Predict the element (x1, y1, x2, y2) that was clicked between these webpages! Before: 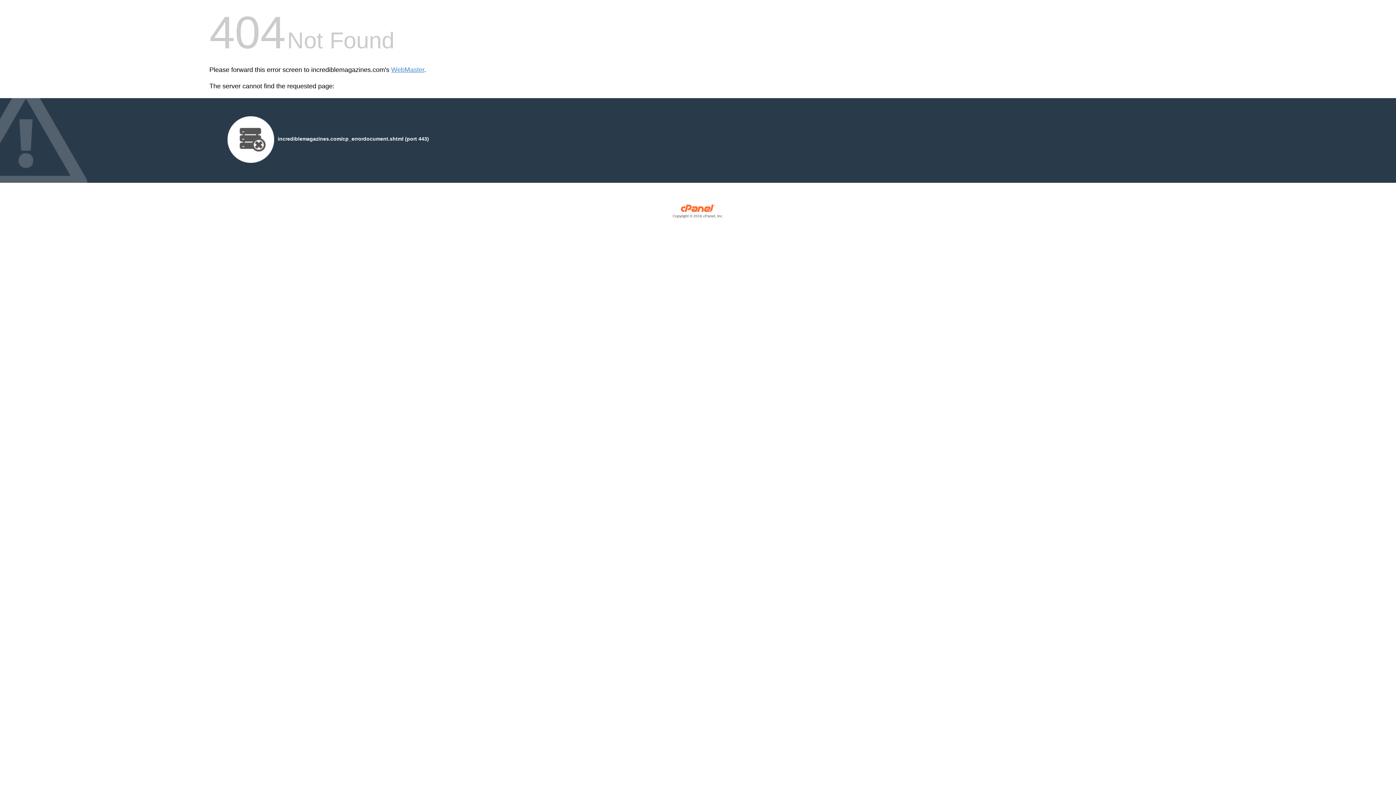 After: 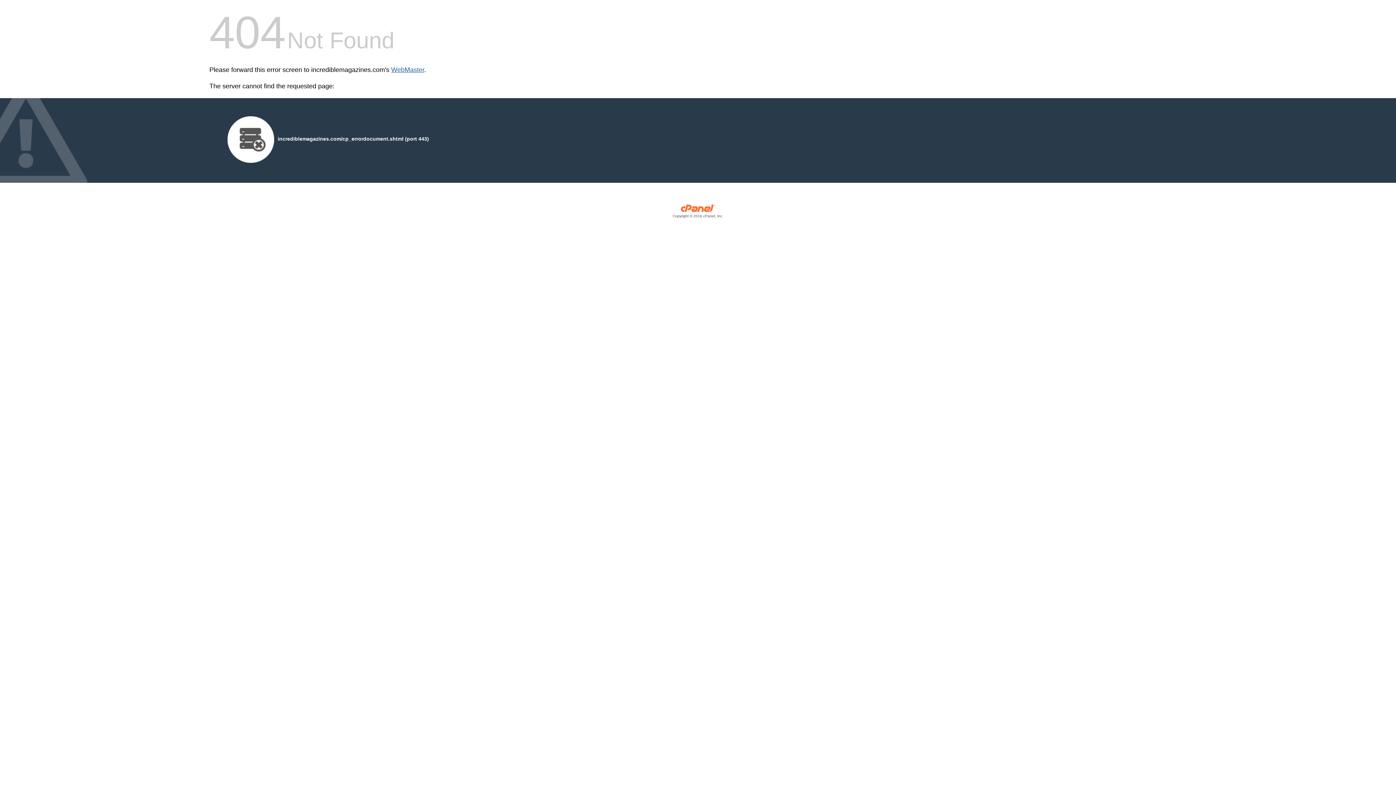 Action: bbox: (391, 66, 424, 73) label: WebMaster